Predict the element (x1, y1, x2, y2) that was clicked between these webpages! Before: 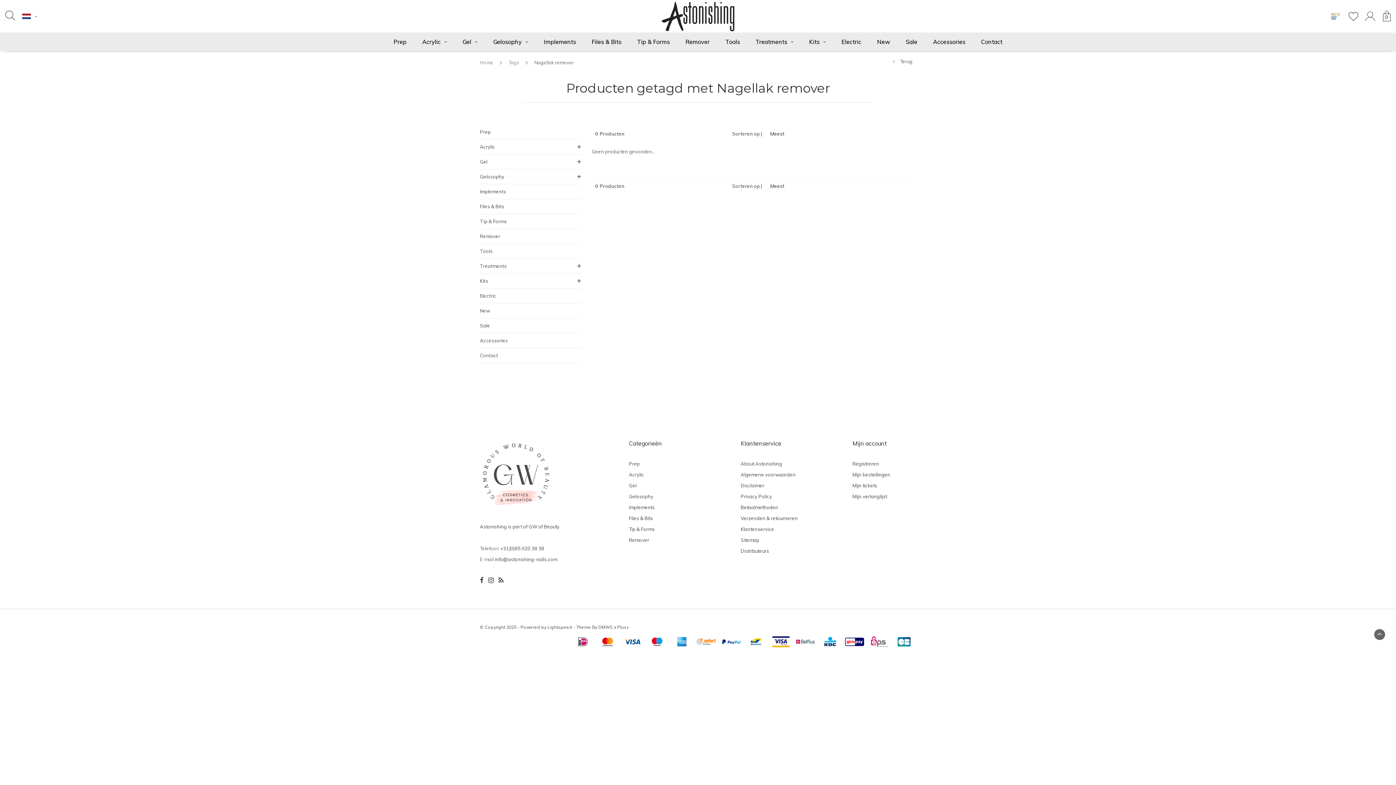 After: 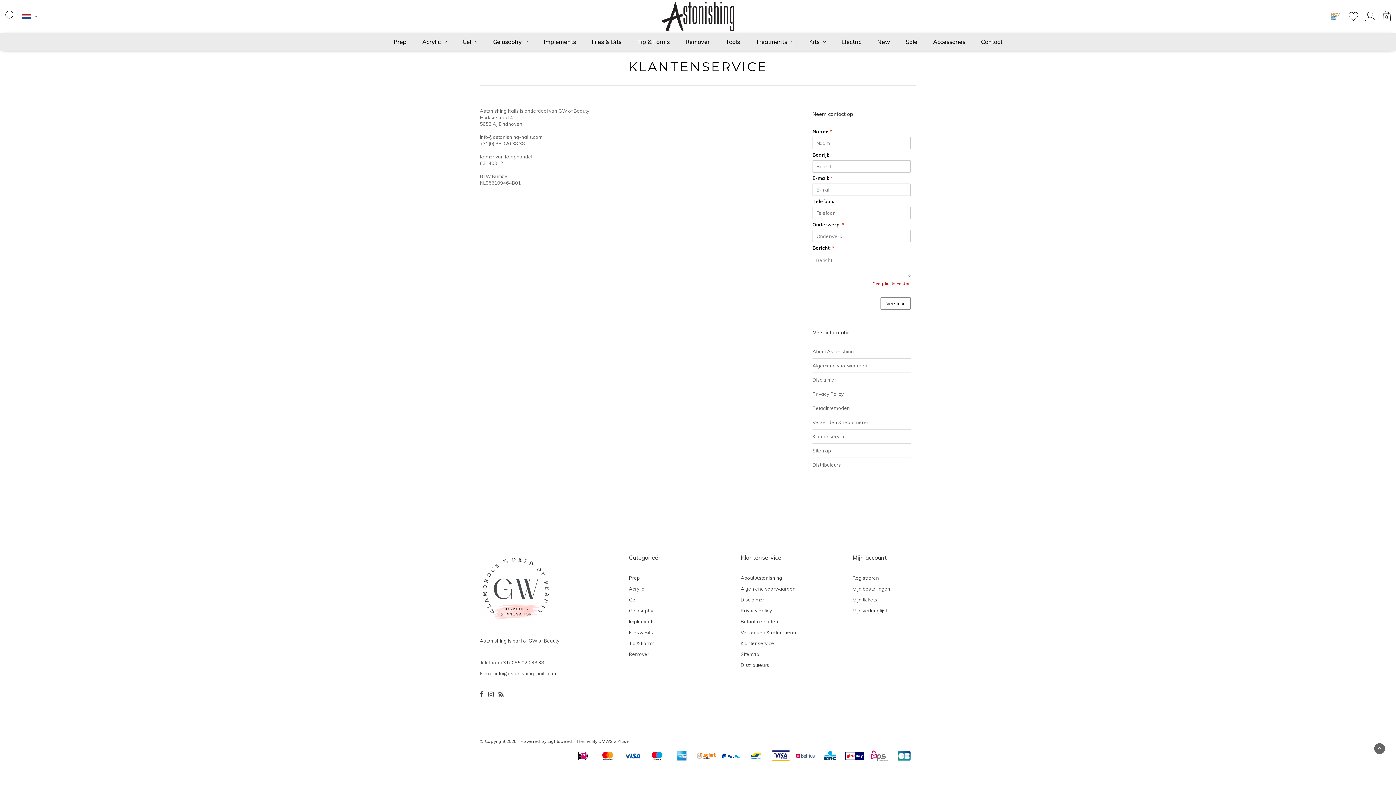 Action: label: Contact bbox: (480, 348, 580, 363)